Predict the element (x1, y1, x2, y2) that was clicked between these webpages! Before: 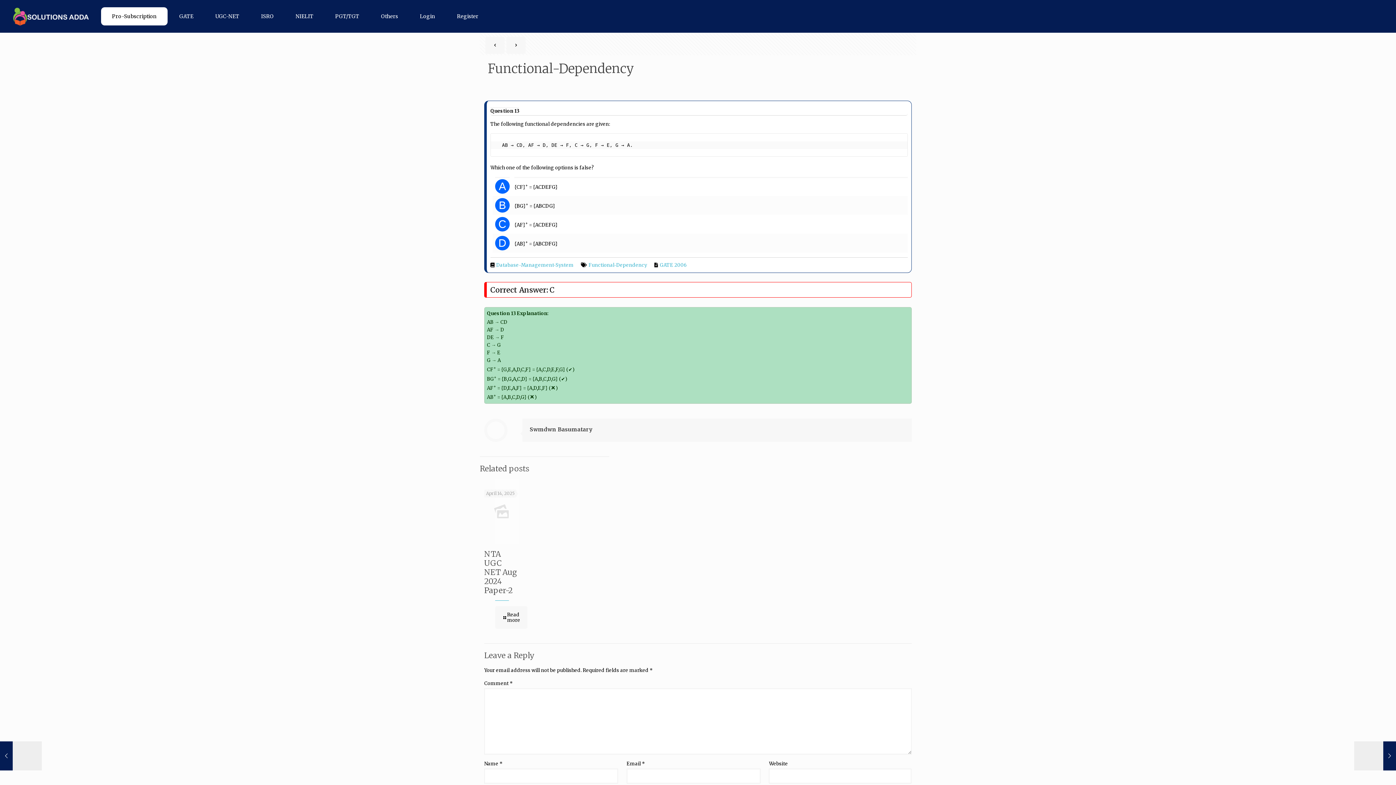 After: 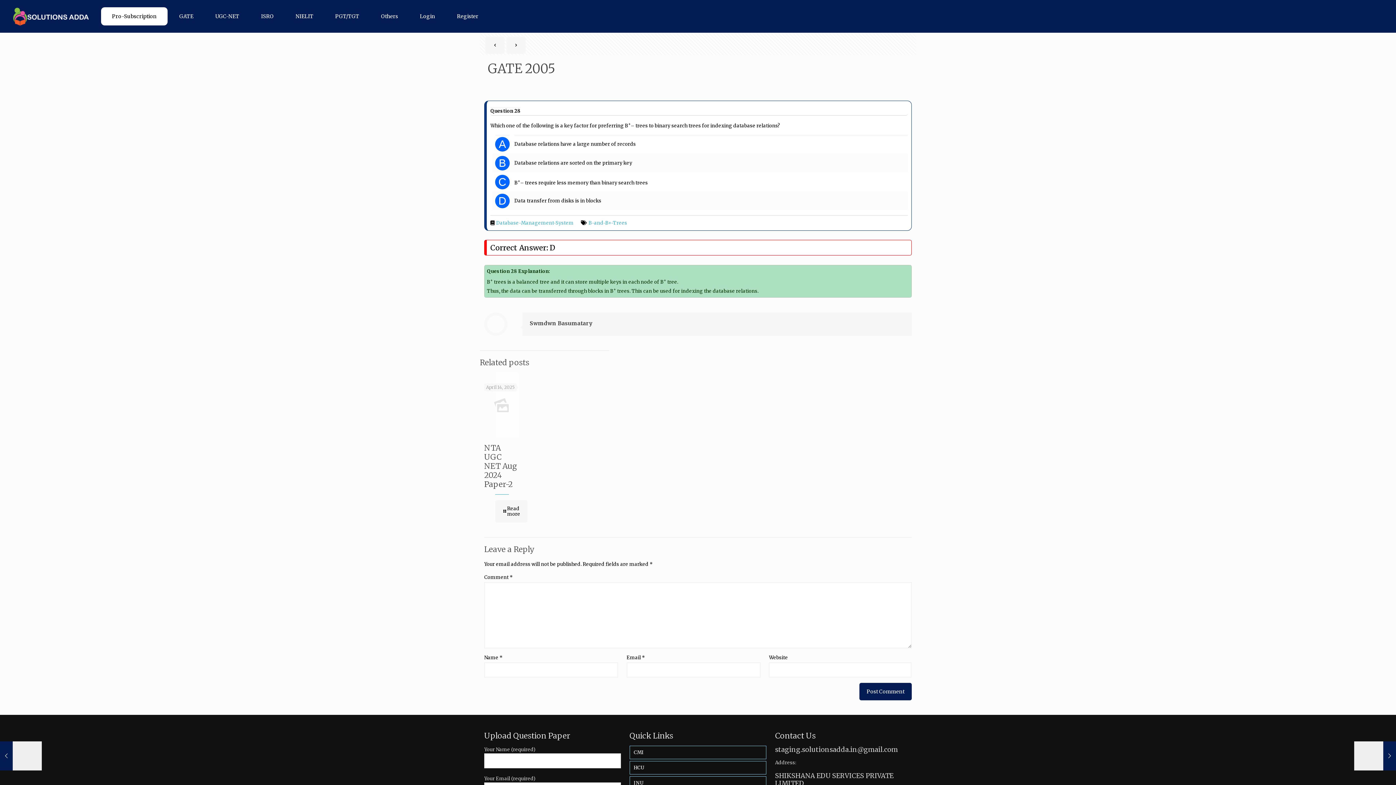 Action: bbox: (506, 36, 525, 53)